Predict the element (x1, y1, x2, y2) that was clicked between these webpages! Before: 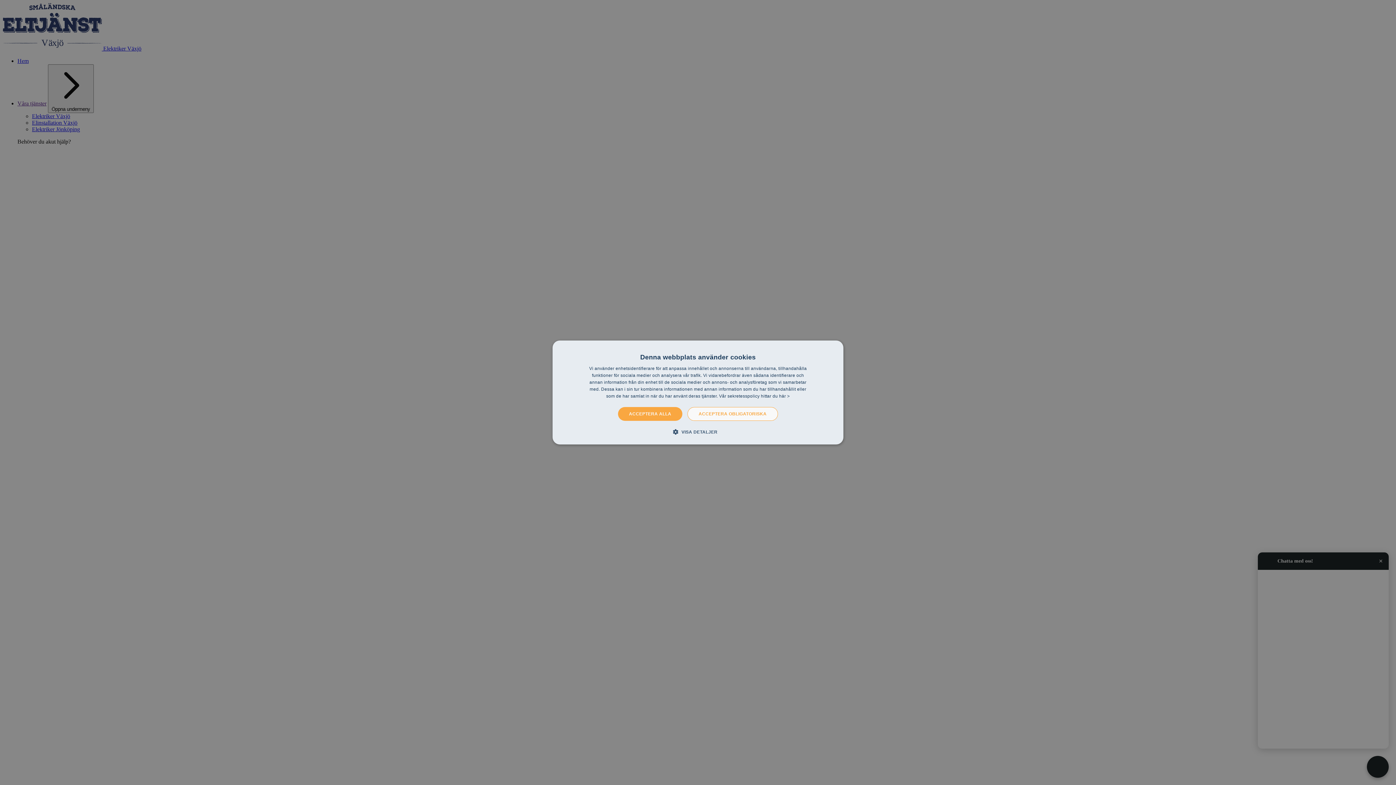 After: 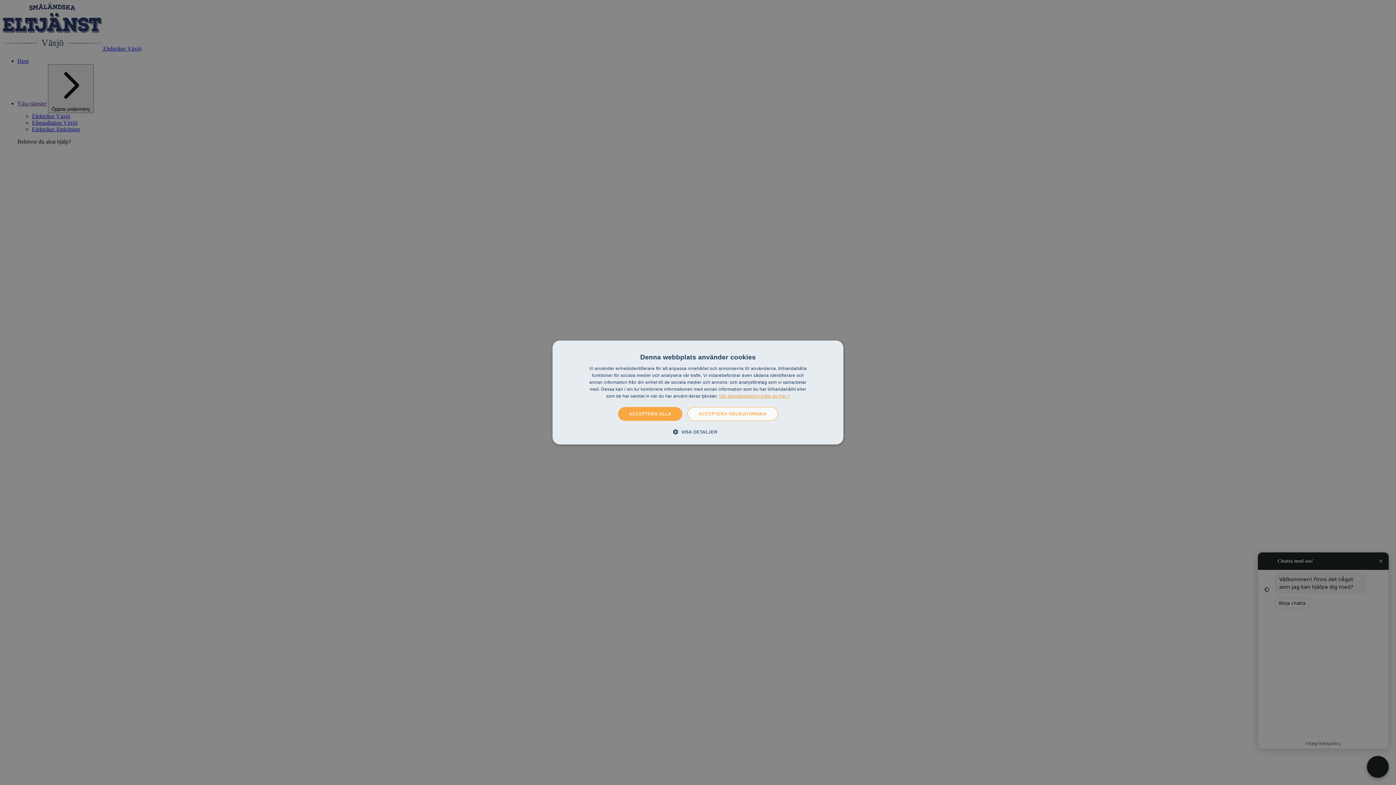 Action: bbox: (719, 393, 790, 398) label: Vår sekretesspolicy hittar du här >, opens a new window